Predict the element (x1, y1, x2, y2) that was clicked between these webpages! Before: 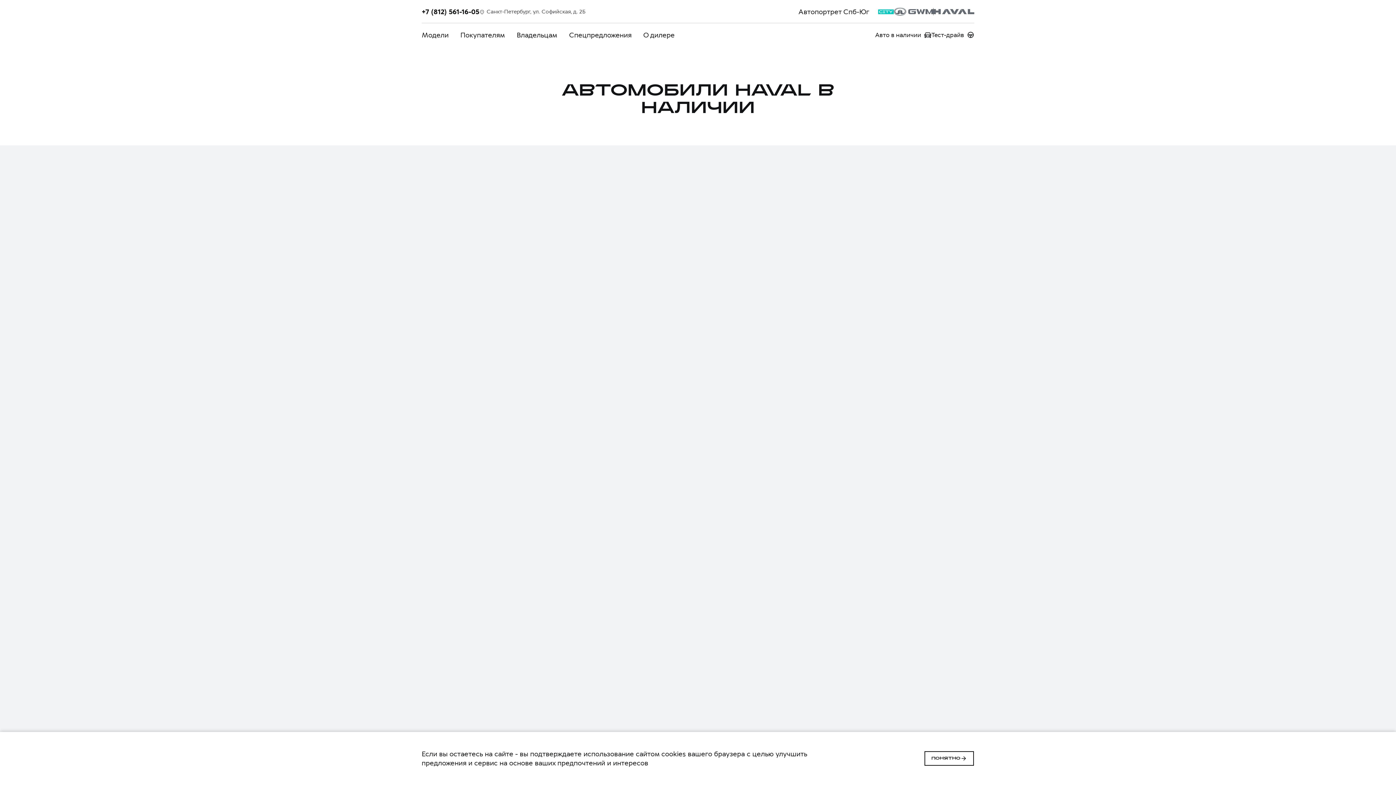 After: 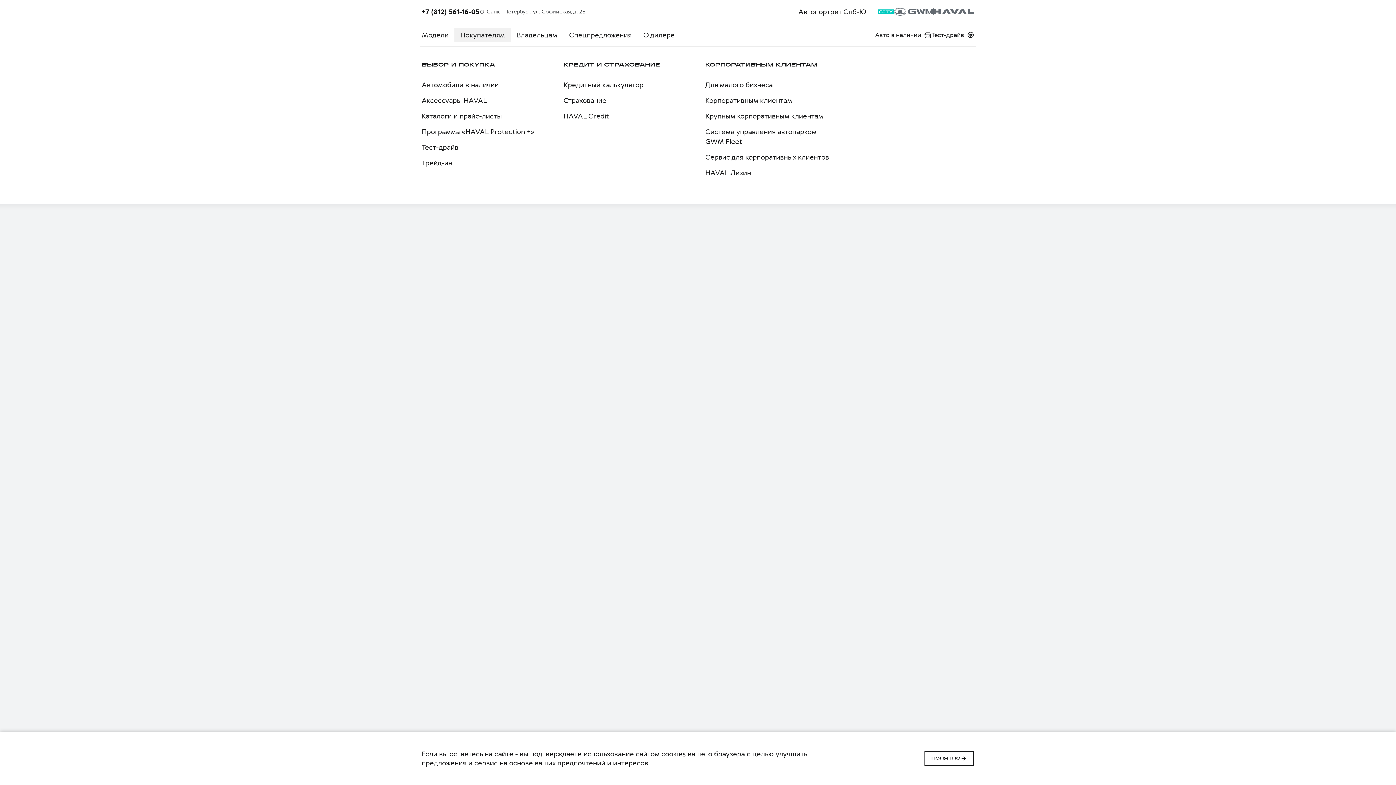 Action: label: Покупателям bbox: (454, 27, 511, 42)